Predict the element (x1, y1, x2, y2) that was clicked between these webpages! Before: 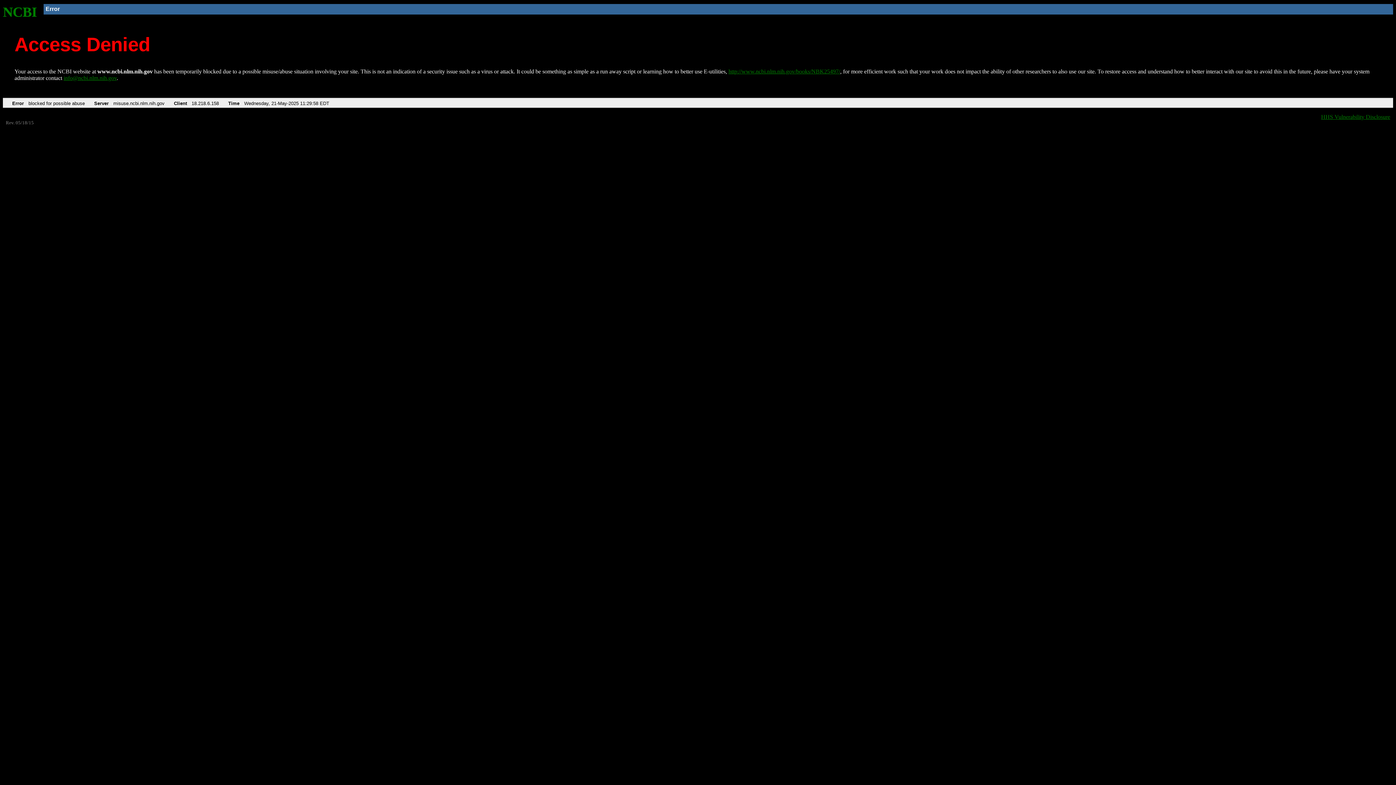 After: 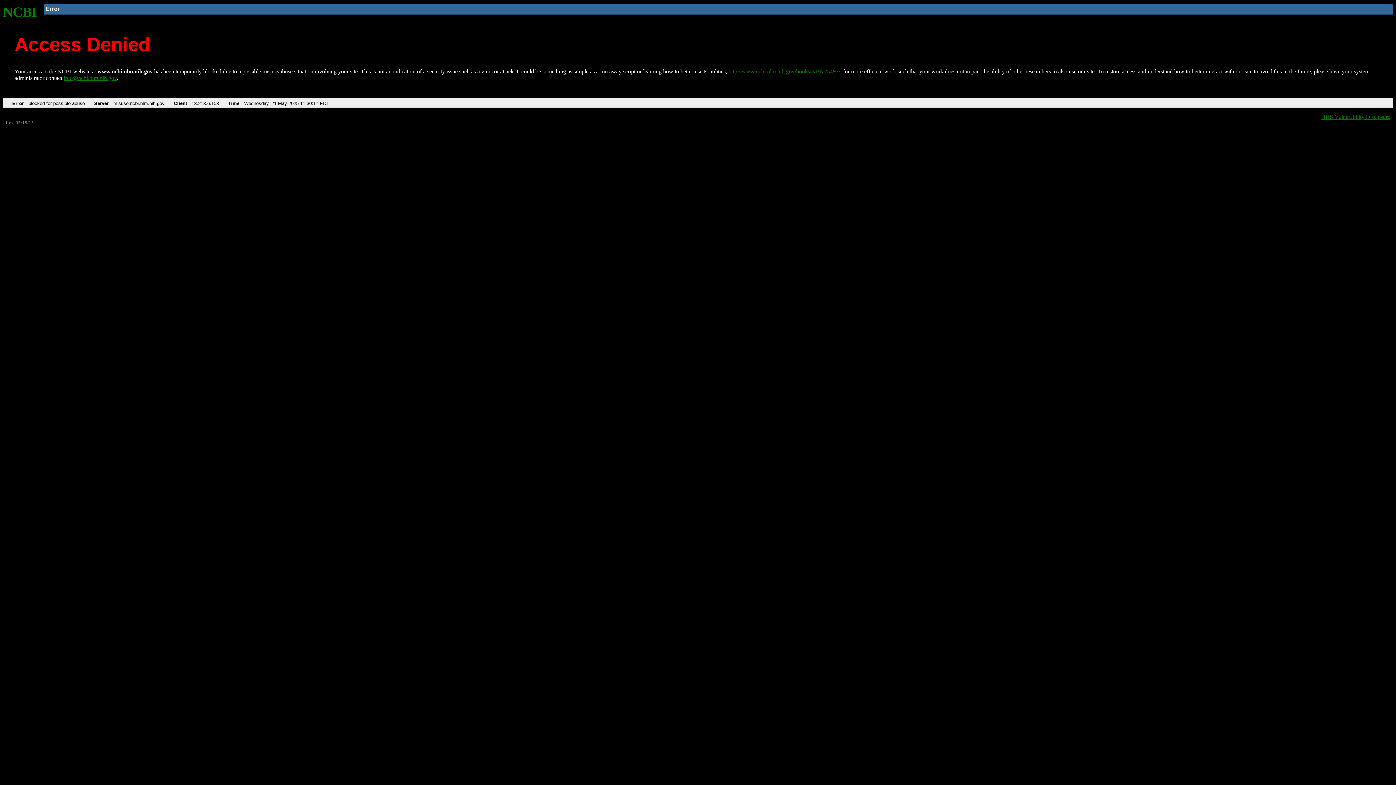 Action: bbox: (2, 4, 37, 19) label: NCBI